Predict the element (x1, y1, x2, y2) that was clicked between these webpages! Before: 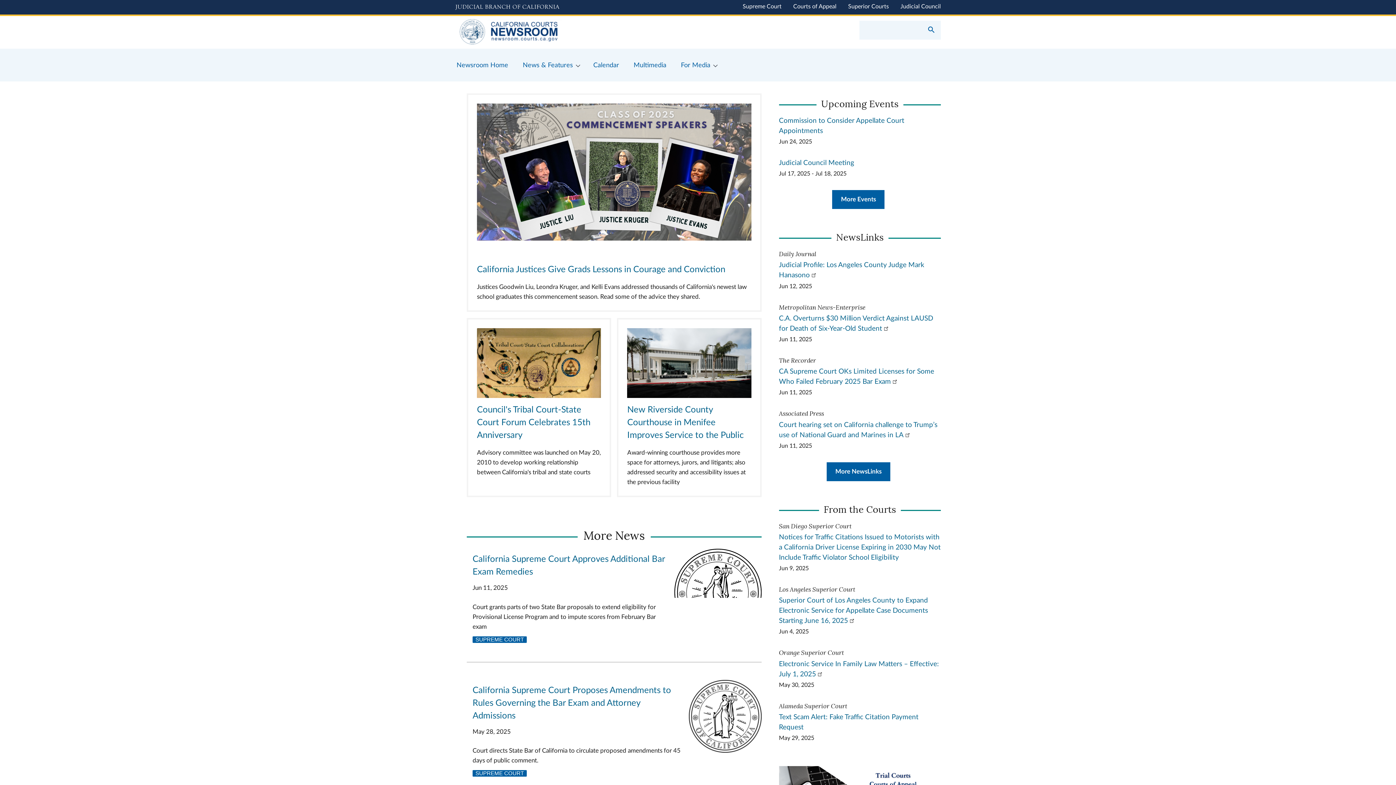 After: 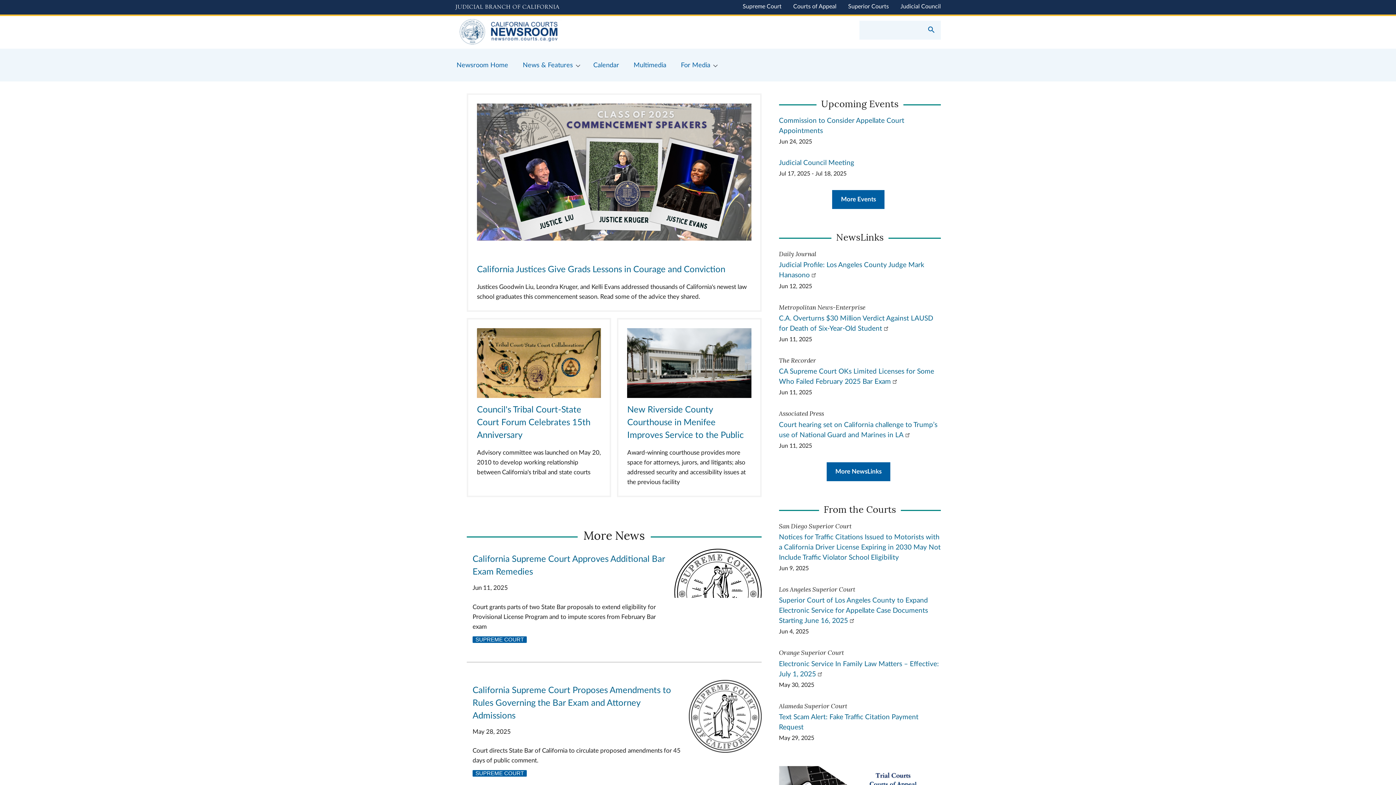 Action: bbox: (455, 16, 698, 48) label: Home